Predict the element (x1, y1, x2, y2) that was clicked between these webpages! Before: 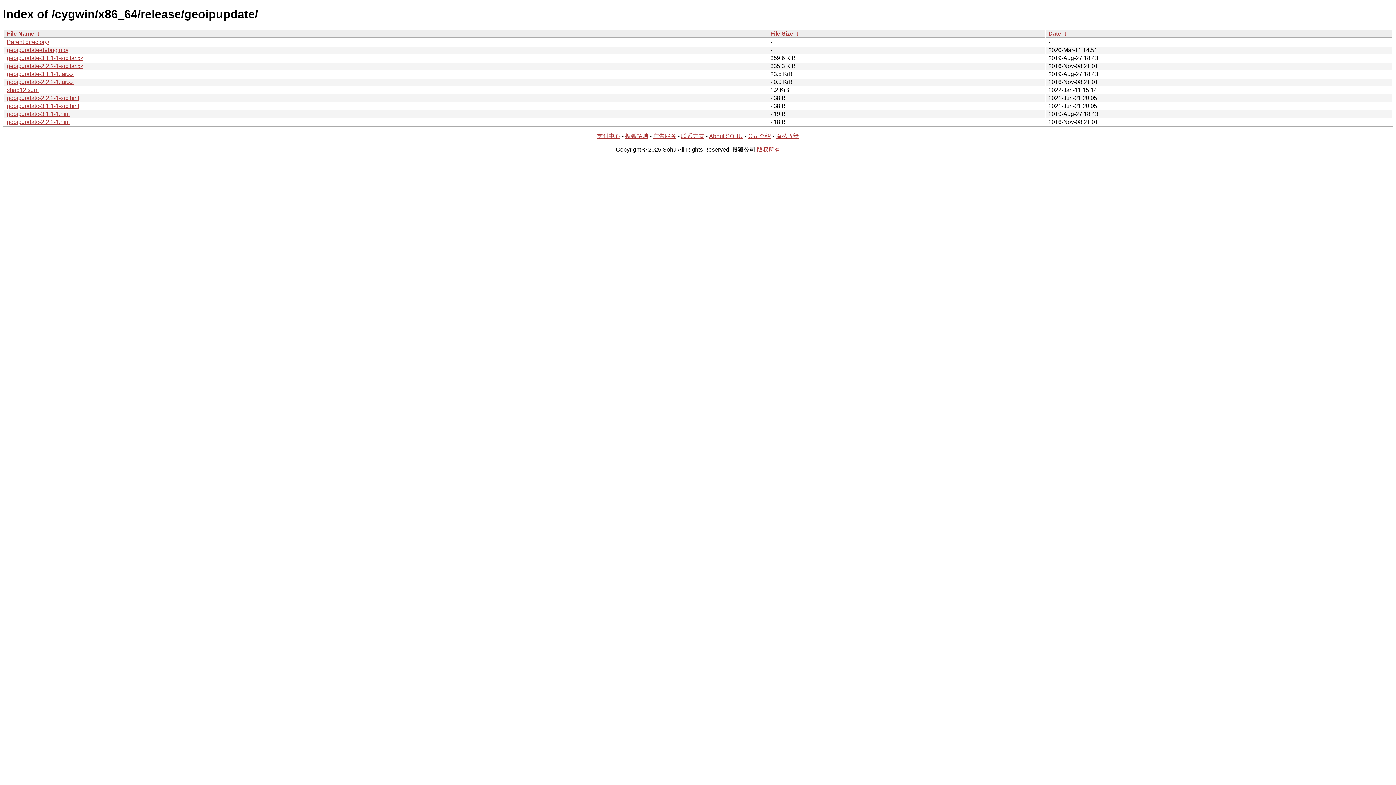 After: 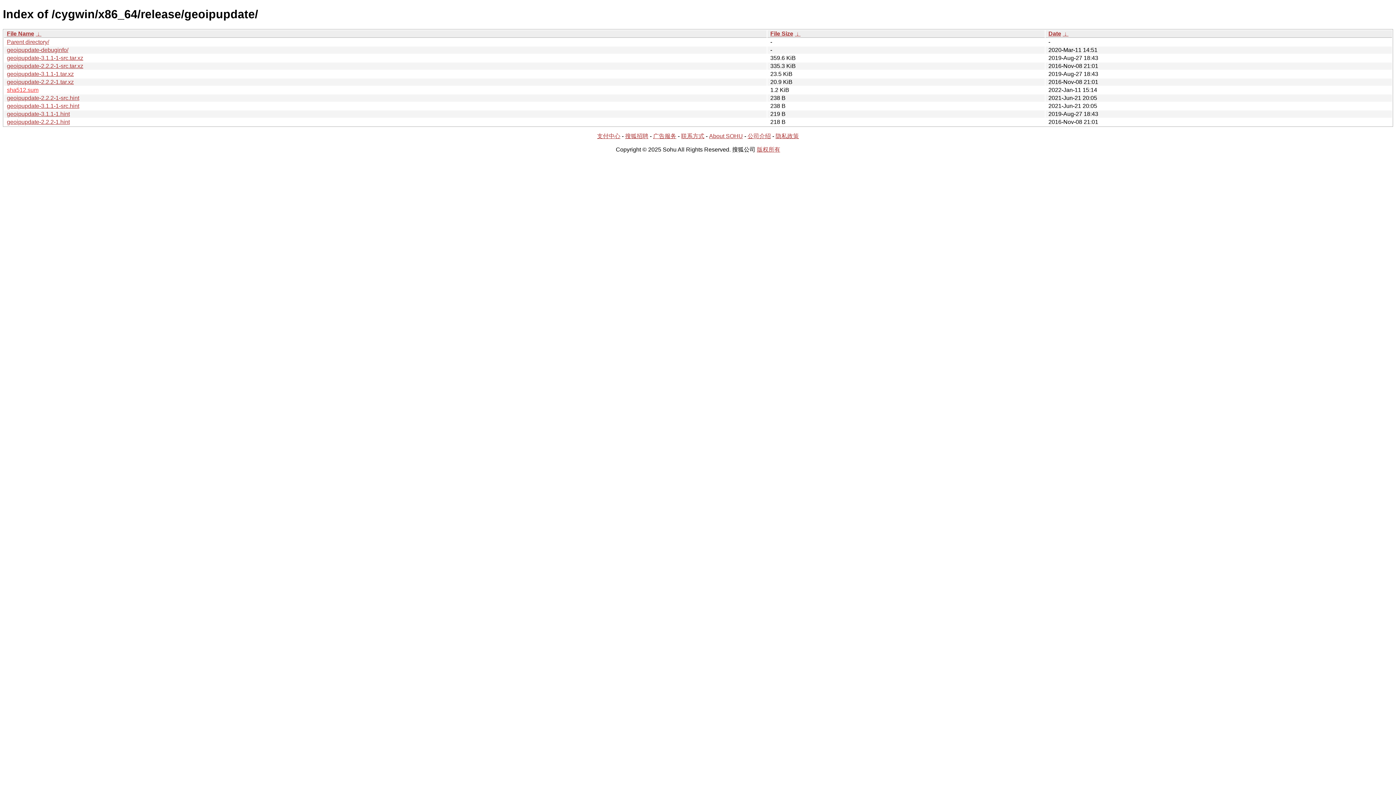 Action: label: sha512.sum bbox: (6, 86, 38, 93)